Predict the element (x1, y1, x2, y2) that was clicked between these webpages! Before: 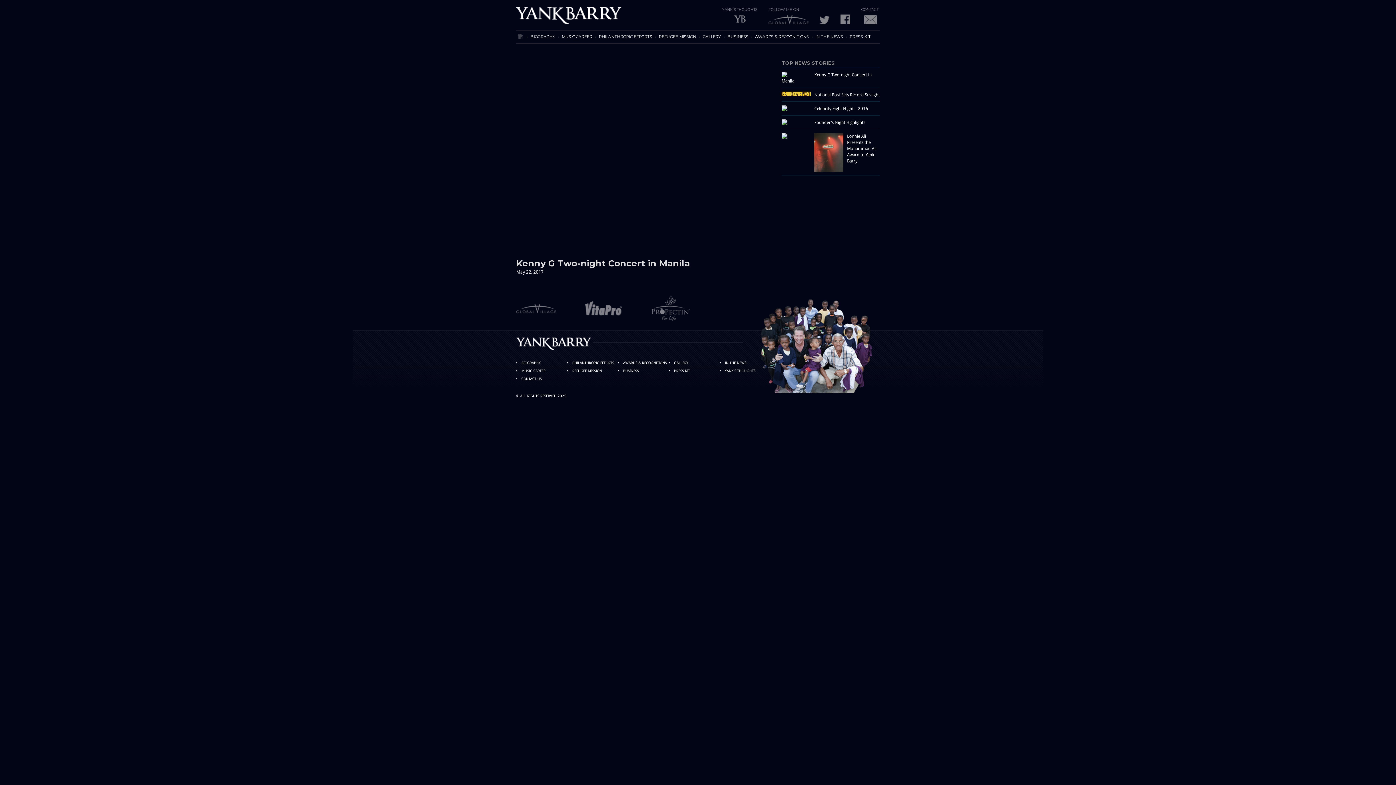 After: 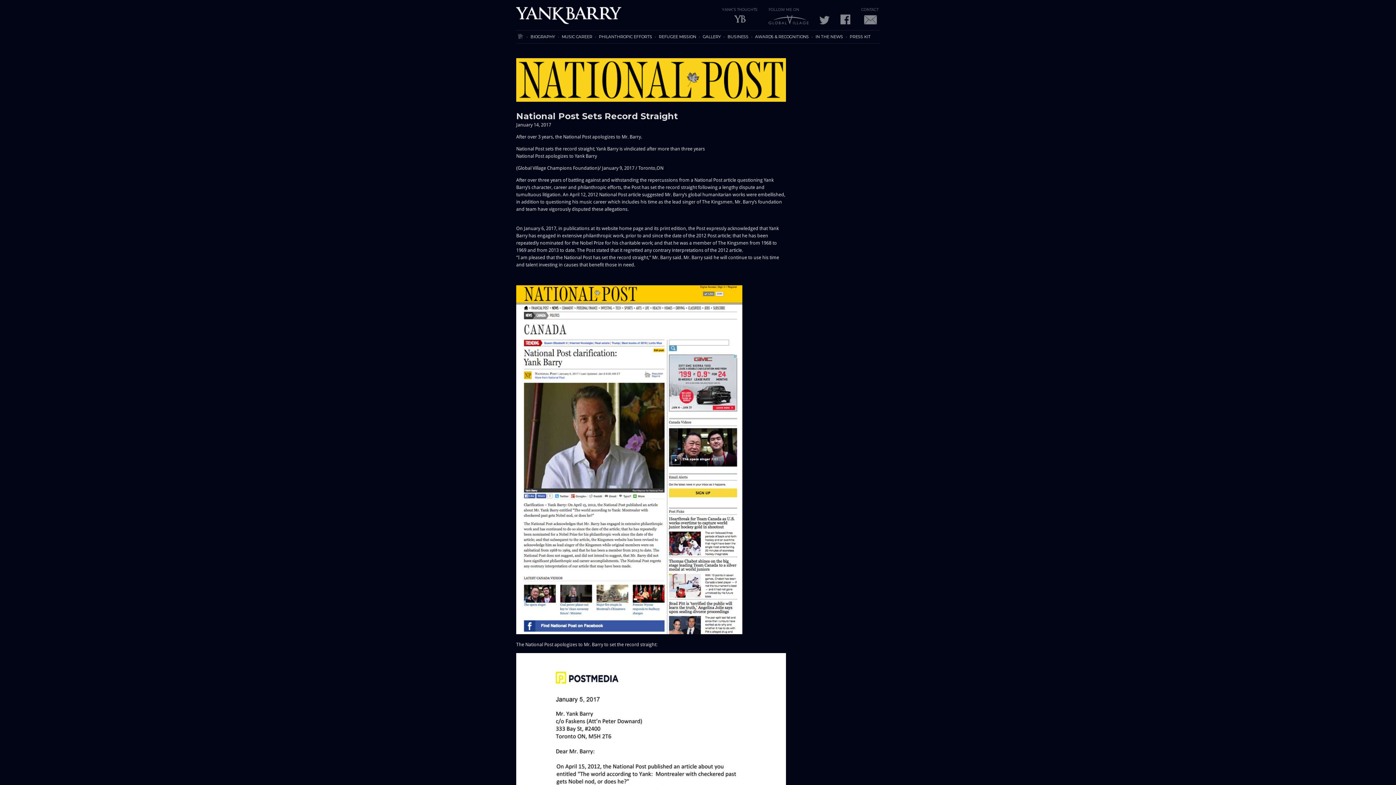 Action: label: National Post Sets Record Straight bbox: (814, 92, 880, 97)